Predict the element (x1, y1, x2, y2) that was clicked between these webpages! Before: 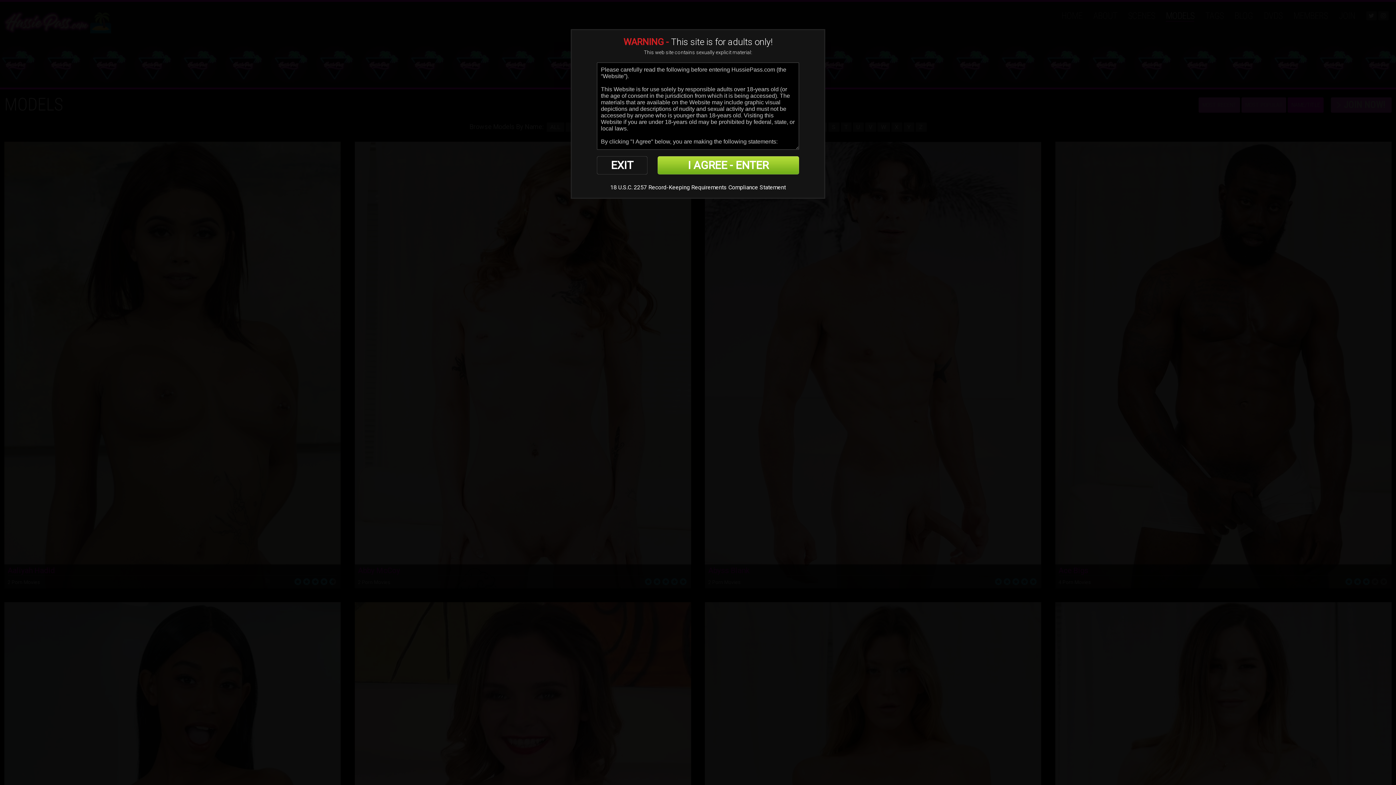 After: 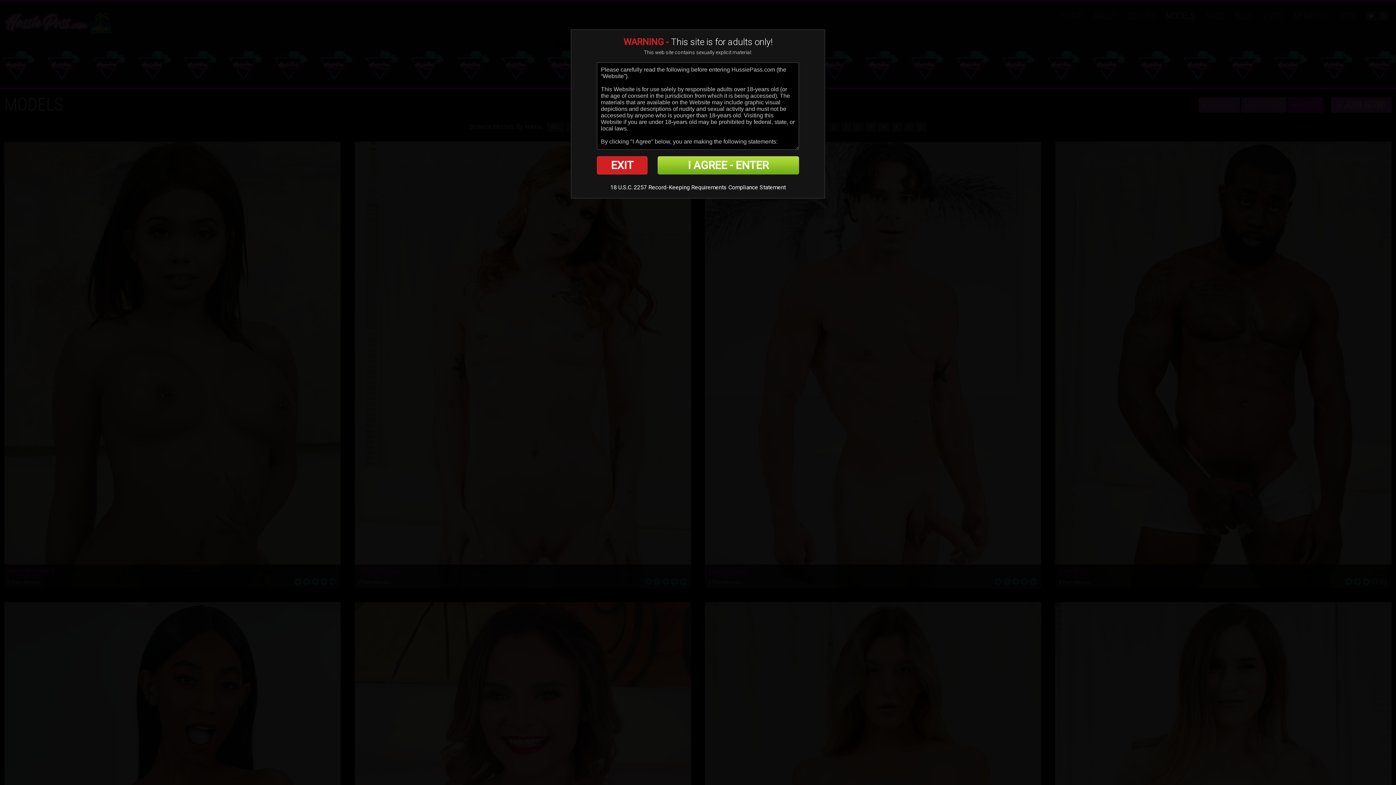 Action: bbox: (597, 156, 647, 174) label: EXIT